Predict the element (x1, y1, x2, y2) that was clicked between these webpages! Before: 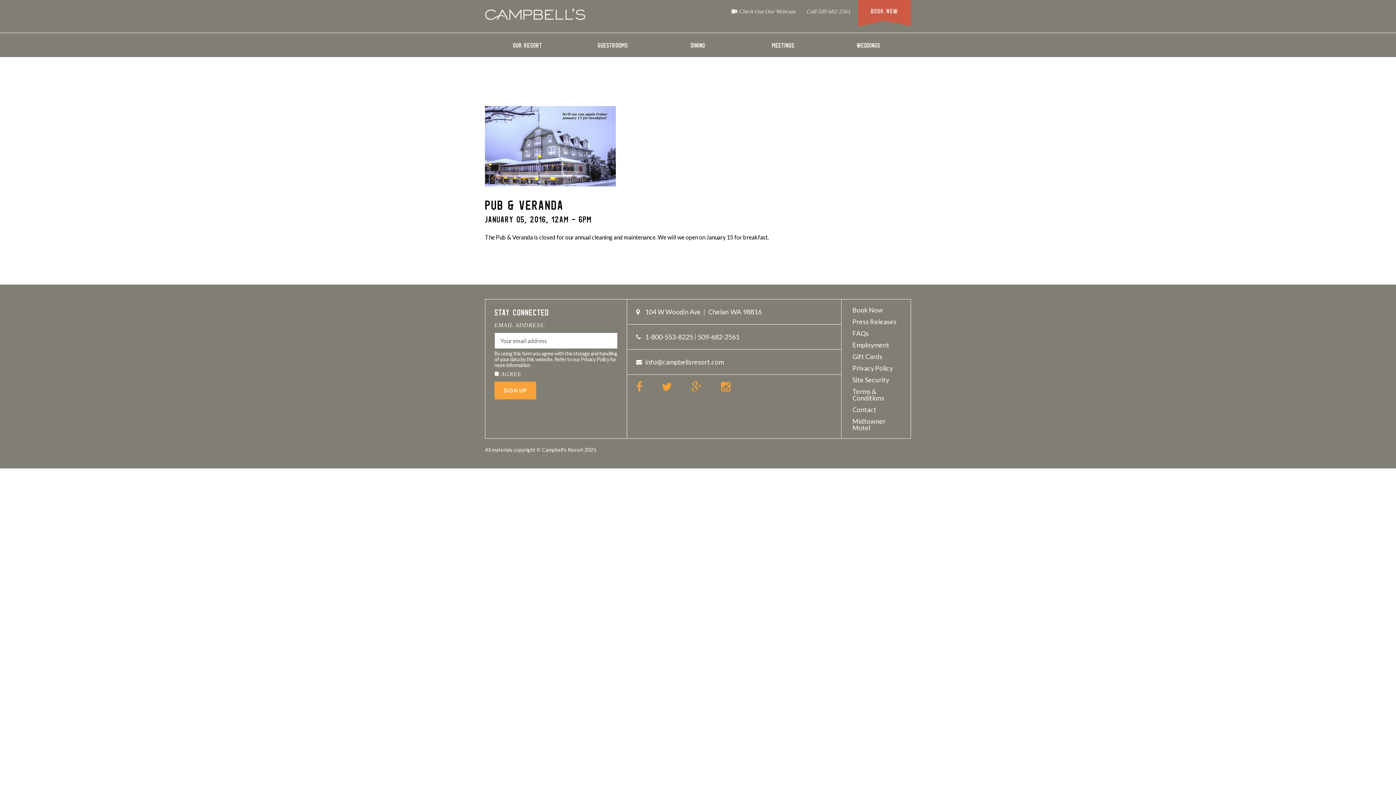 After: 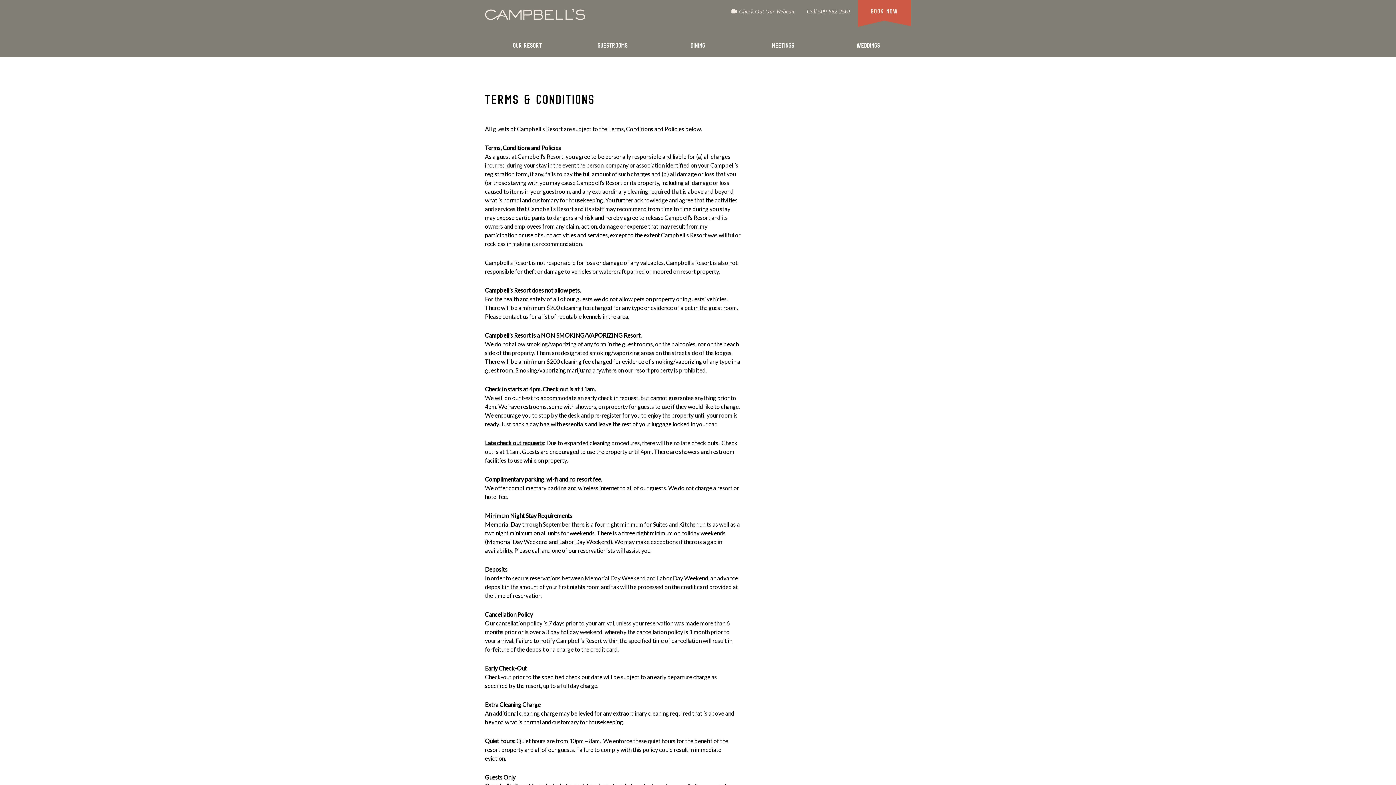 Action: bbox: (852, 387, 884, 402) label: Terms & Conditions